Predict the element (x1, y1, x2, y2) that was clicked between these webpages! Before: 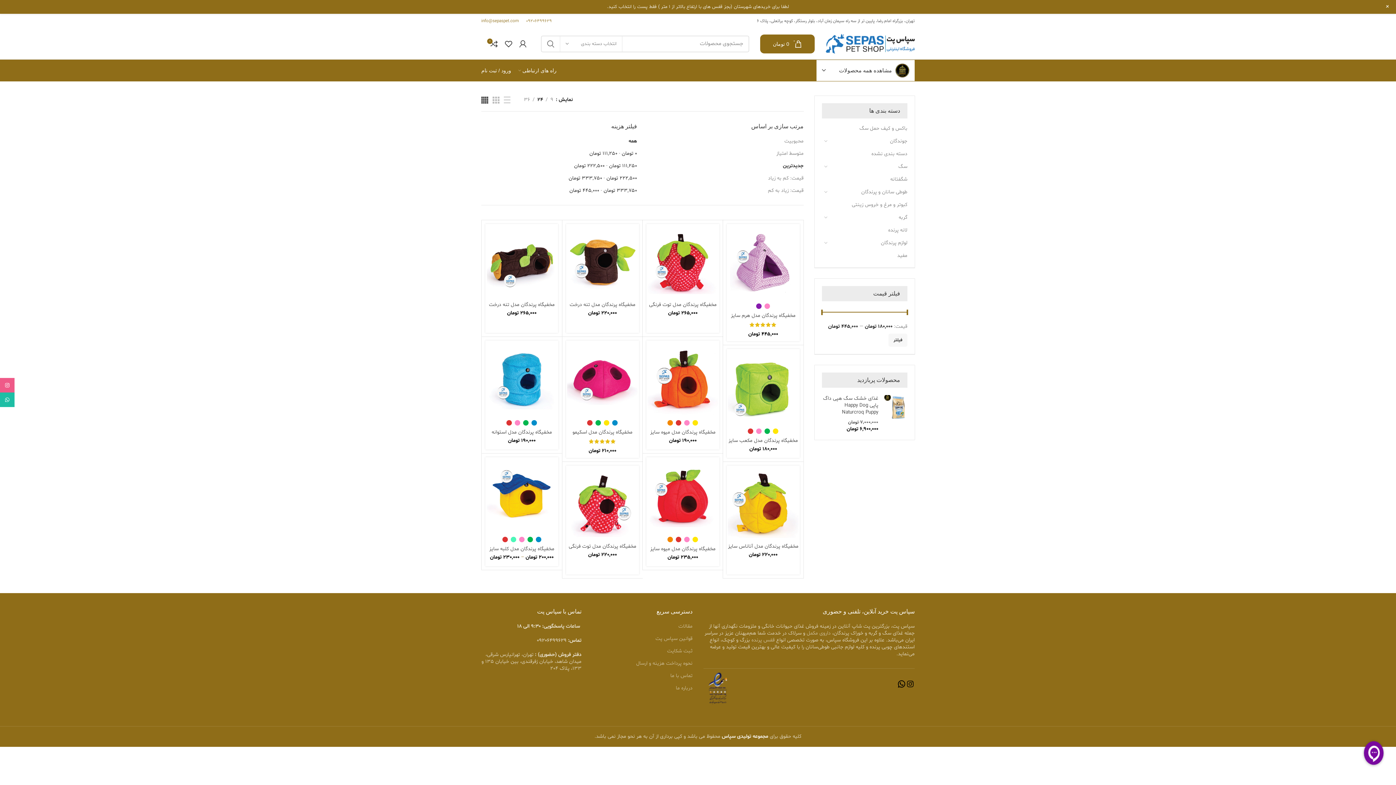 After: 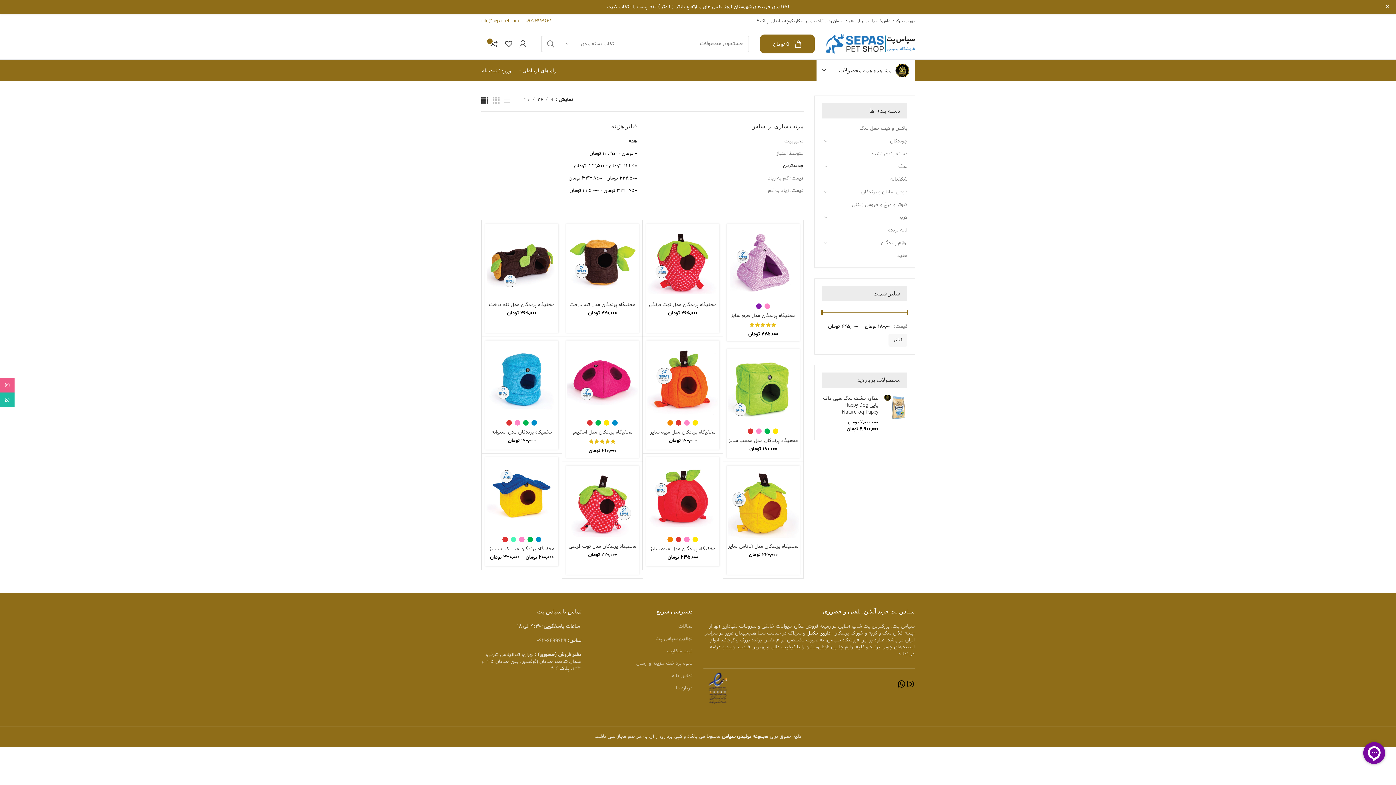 Action: label: داروی مکمل bbox: (806, 630, 830, 637)